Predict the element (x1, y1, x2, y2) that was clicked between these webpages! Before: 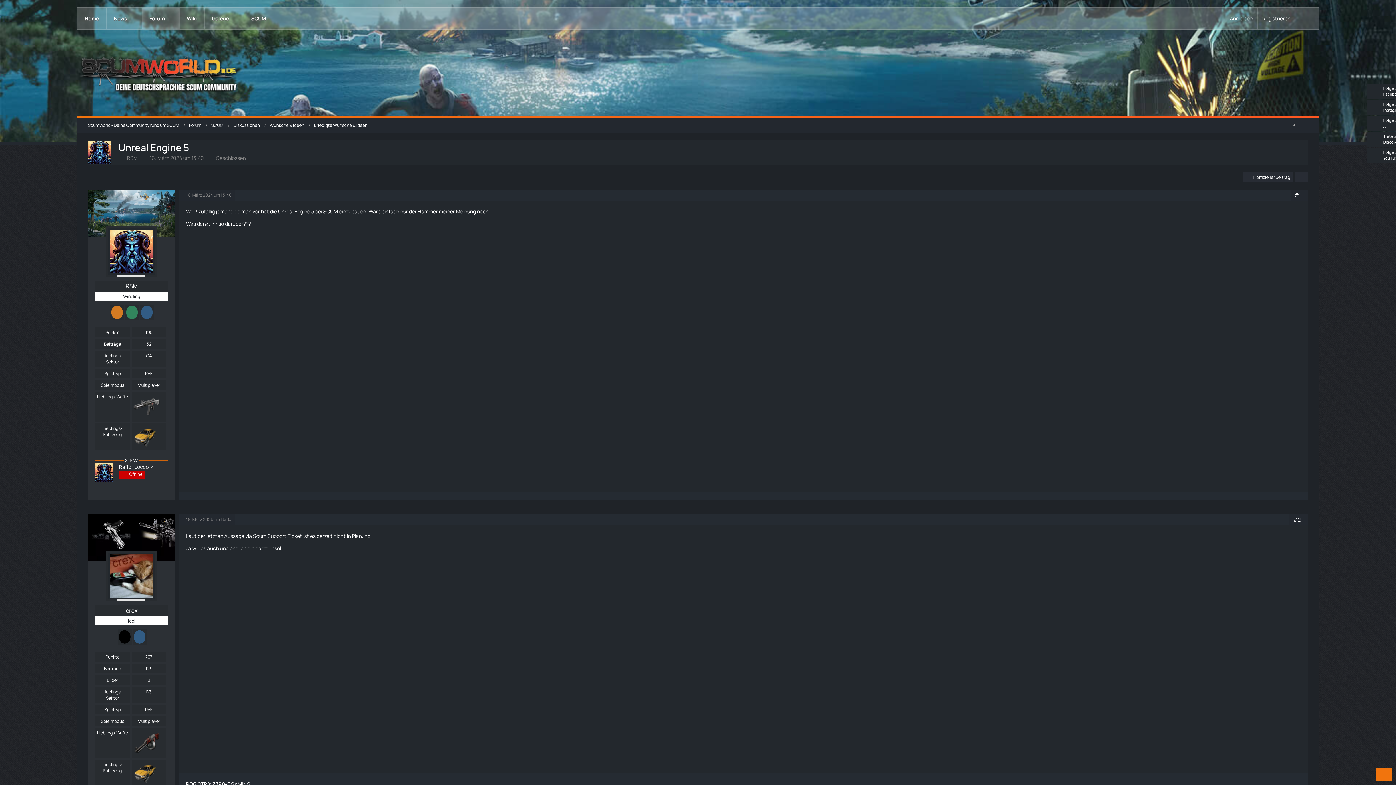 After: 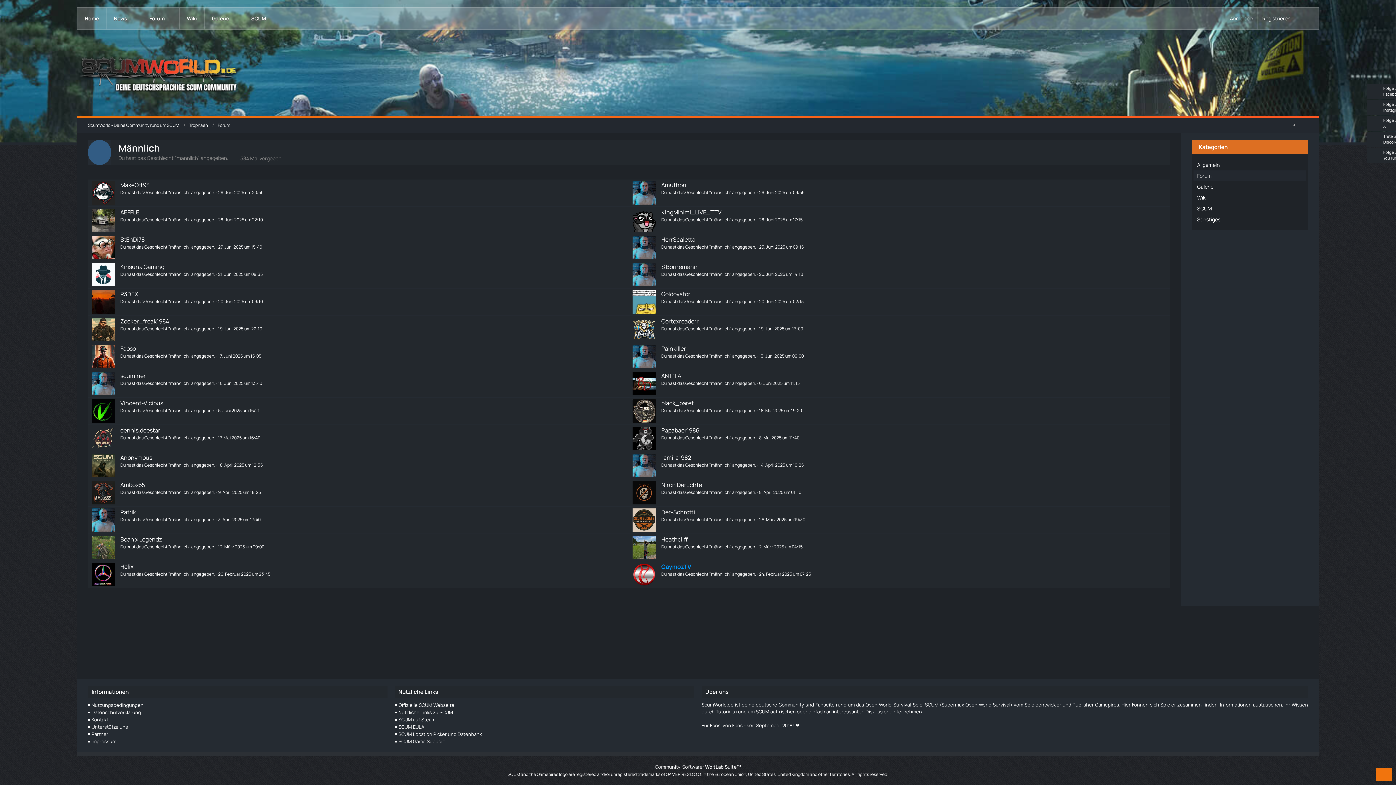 Action: bbox: (141, 312, 152, 318)